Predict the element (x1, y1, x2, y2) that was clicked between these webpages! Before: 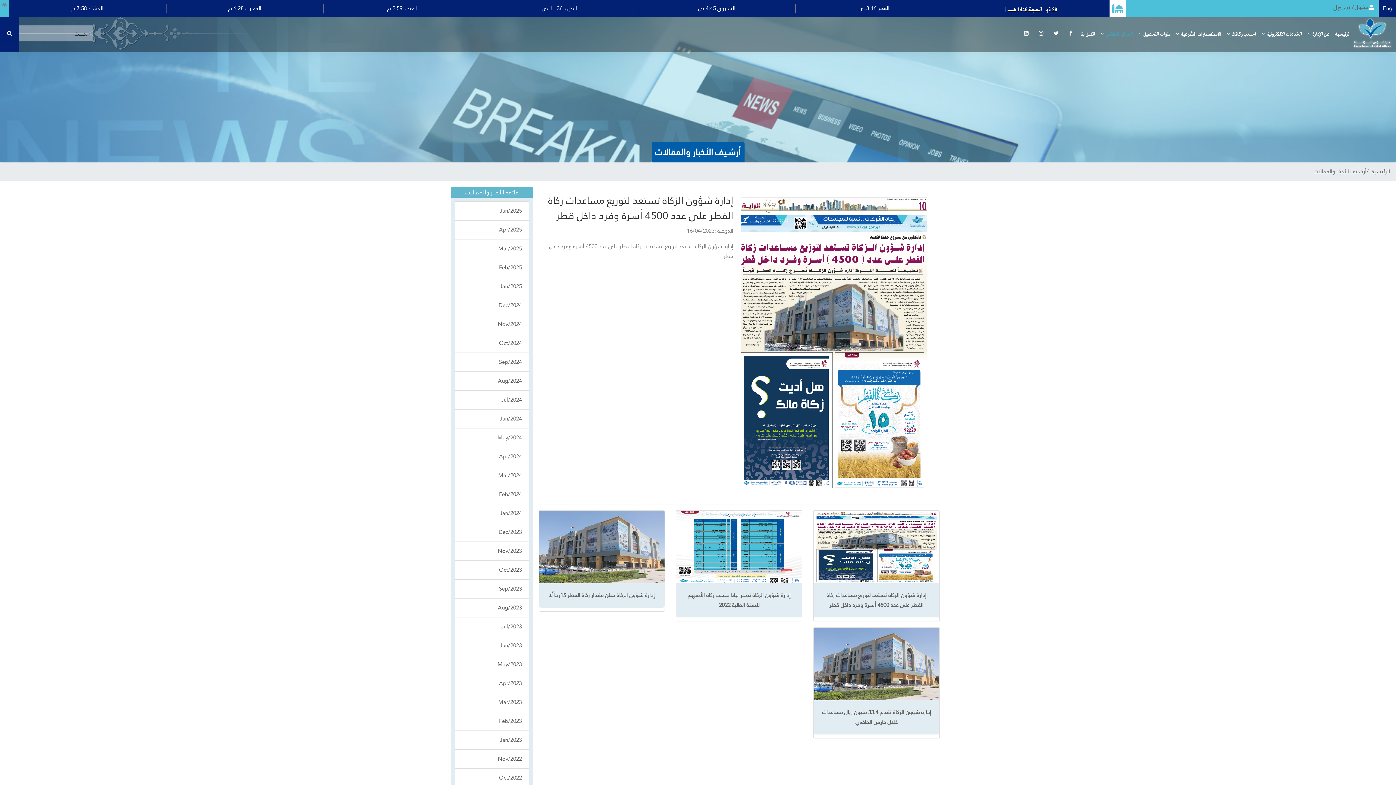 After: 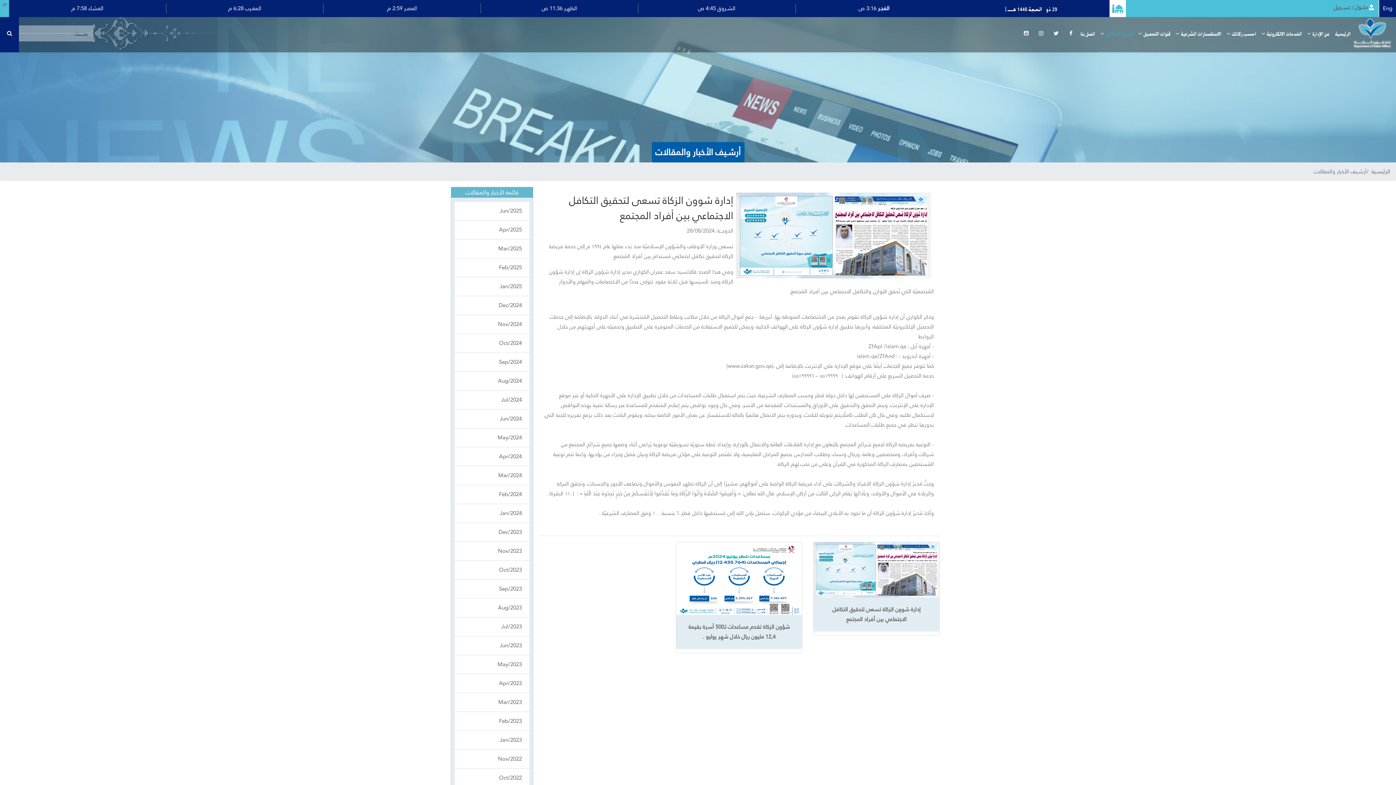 Action: label: Aug/2024 bbox: (498, 376, 522, 386)